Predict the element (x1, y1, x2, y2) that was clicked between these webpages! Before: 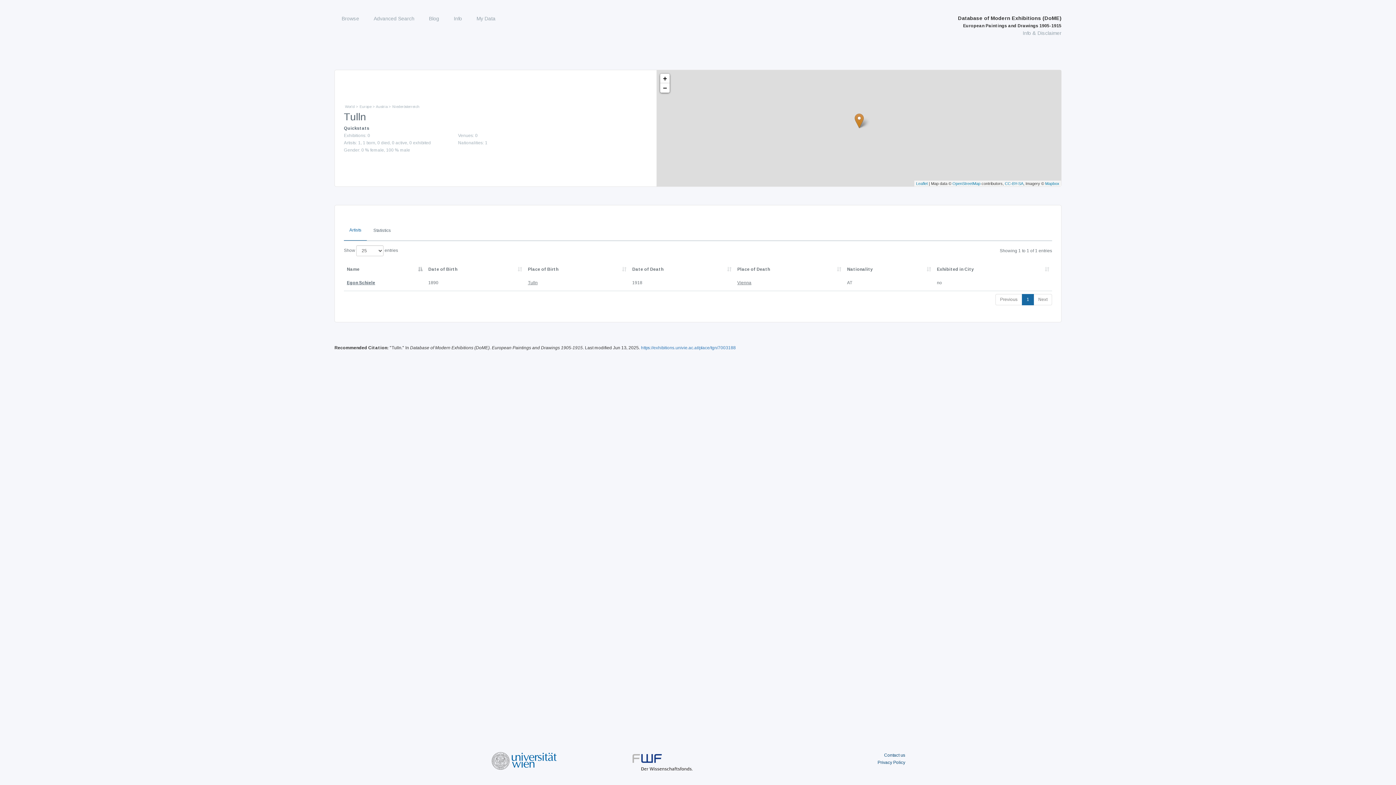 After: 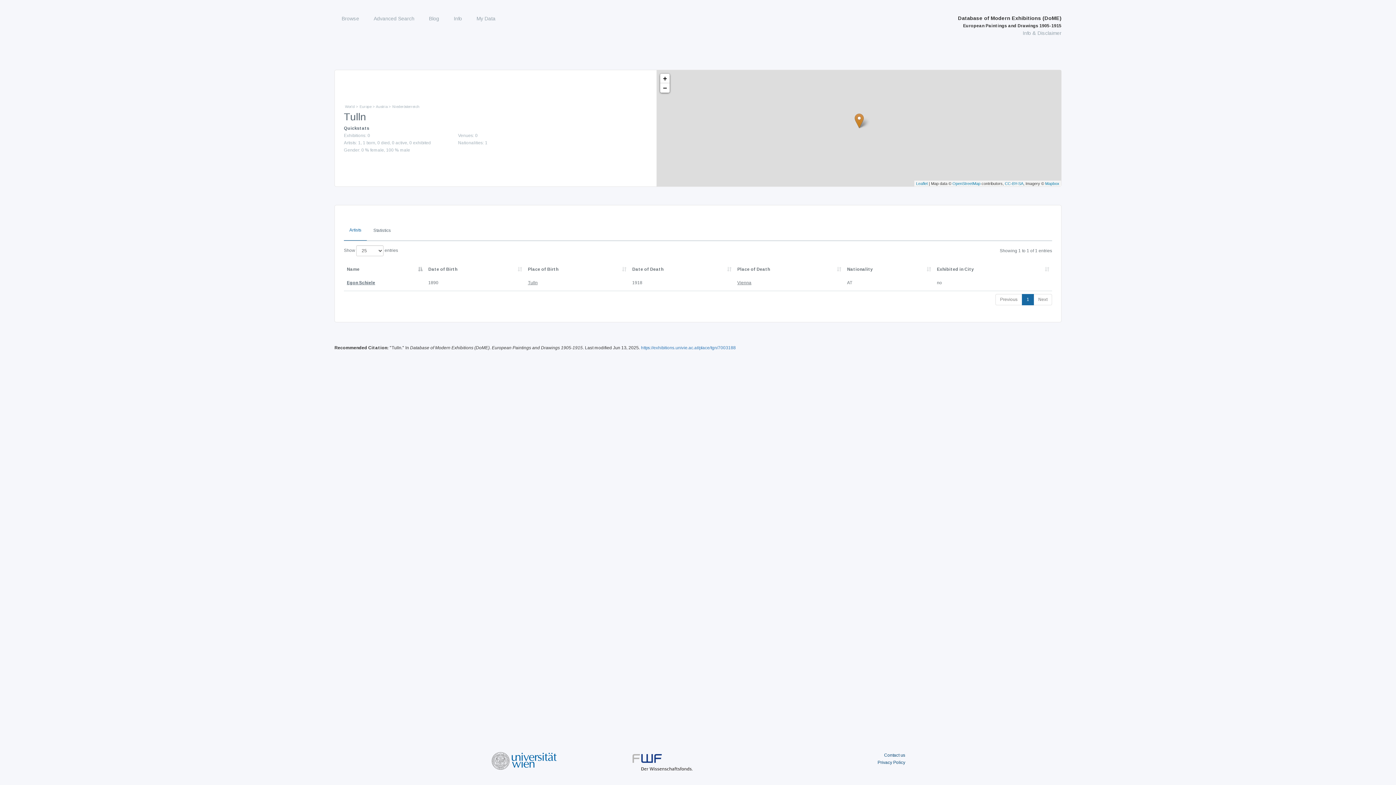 Action: bbox: (1033, 294, 1052, 305) label: Next